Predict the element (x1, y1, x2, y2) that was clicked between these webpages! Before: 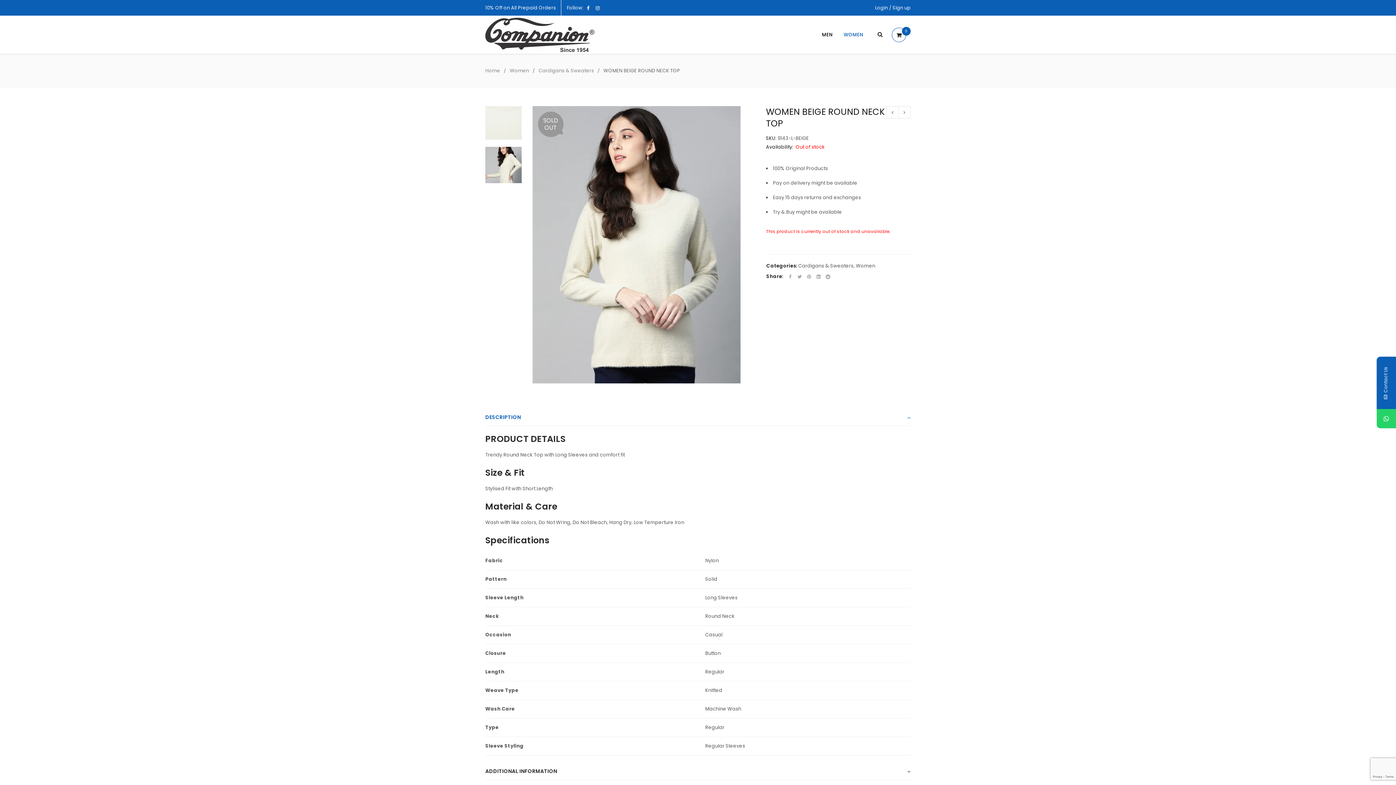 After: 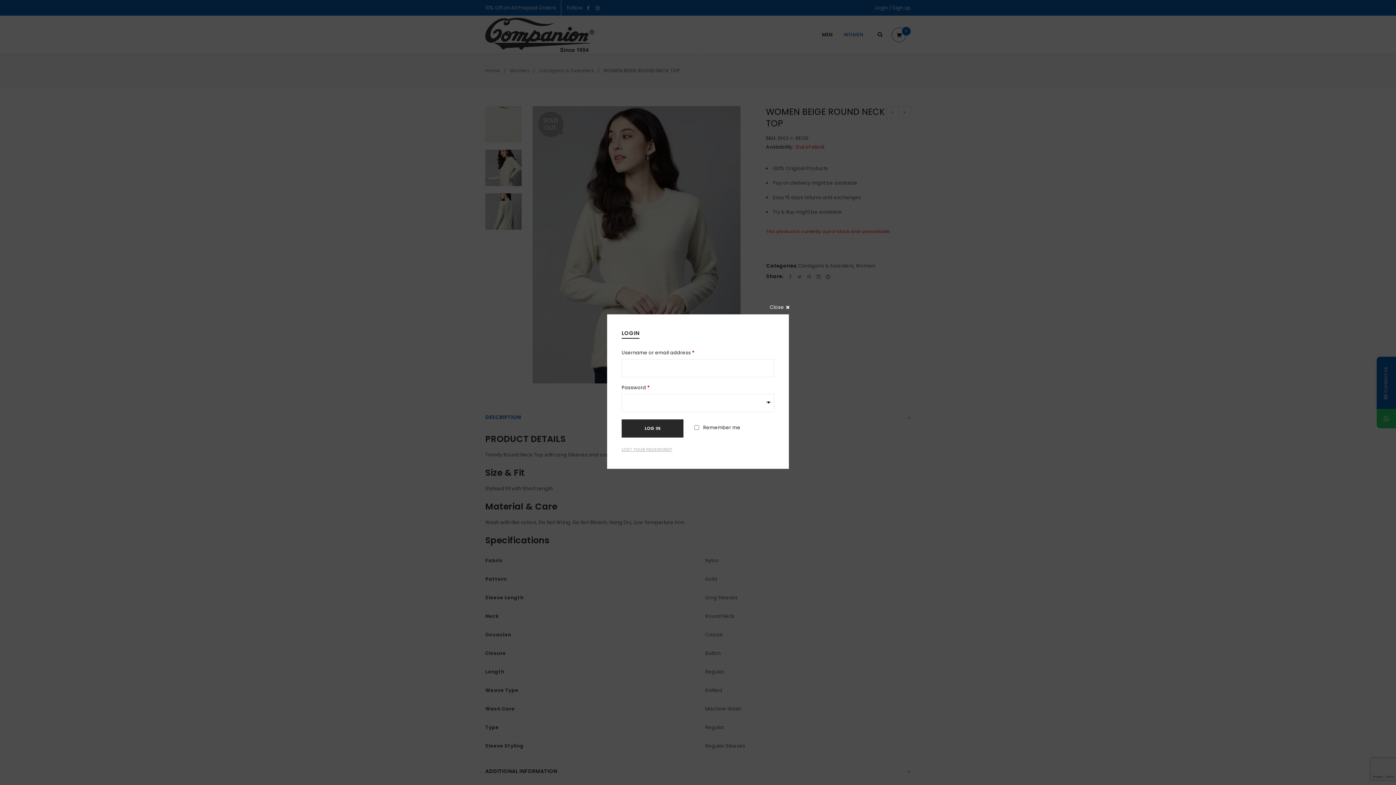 Action: label: Login bbox: (875, 3, 888, 12)